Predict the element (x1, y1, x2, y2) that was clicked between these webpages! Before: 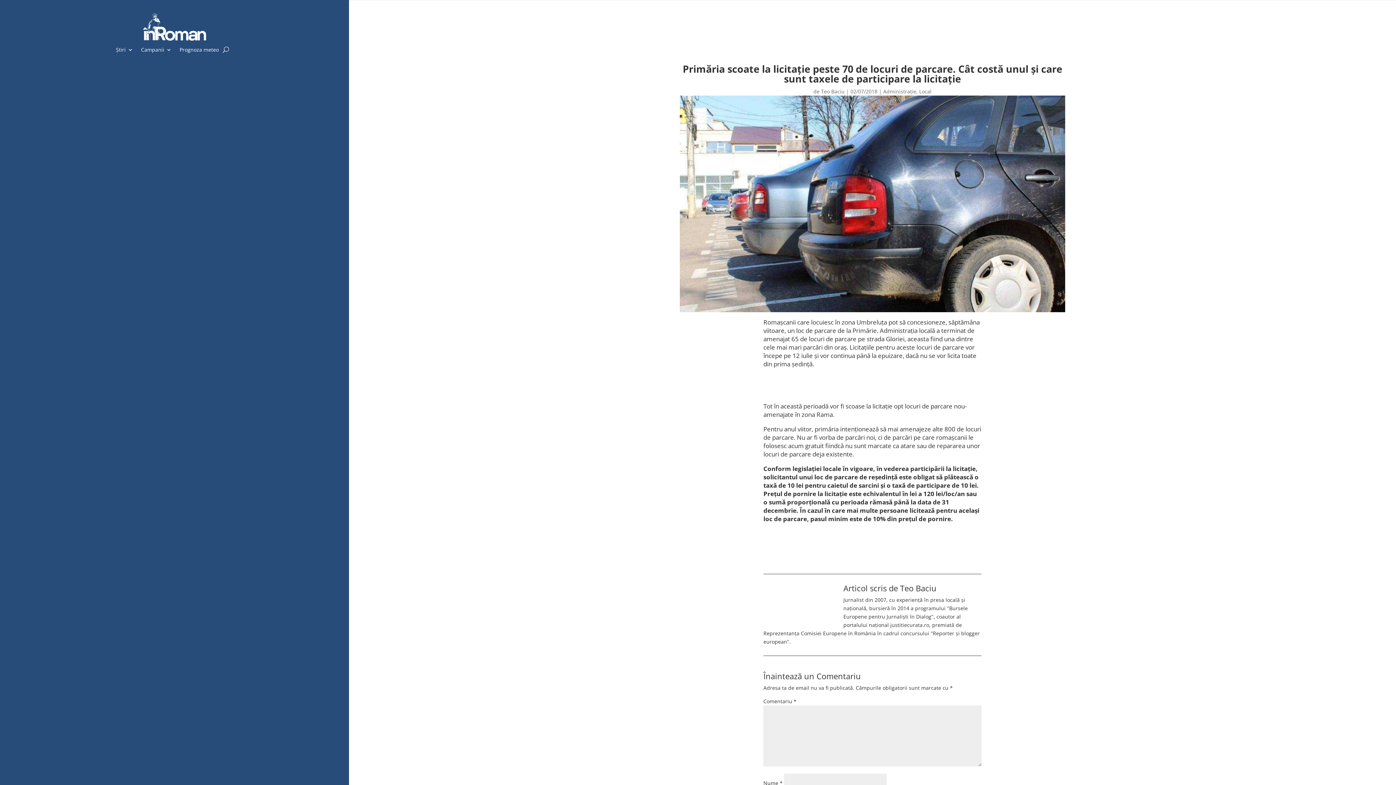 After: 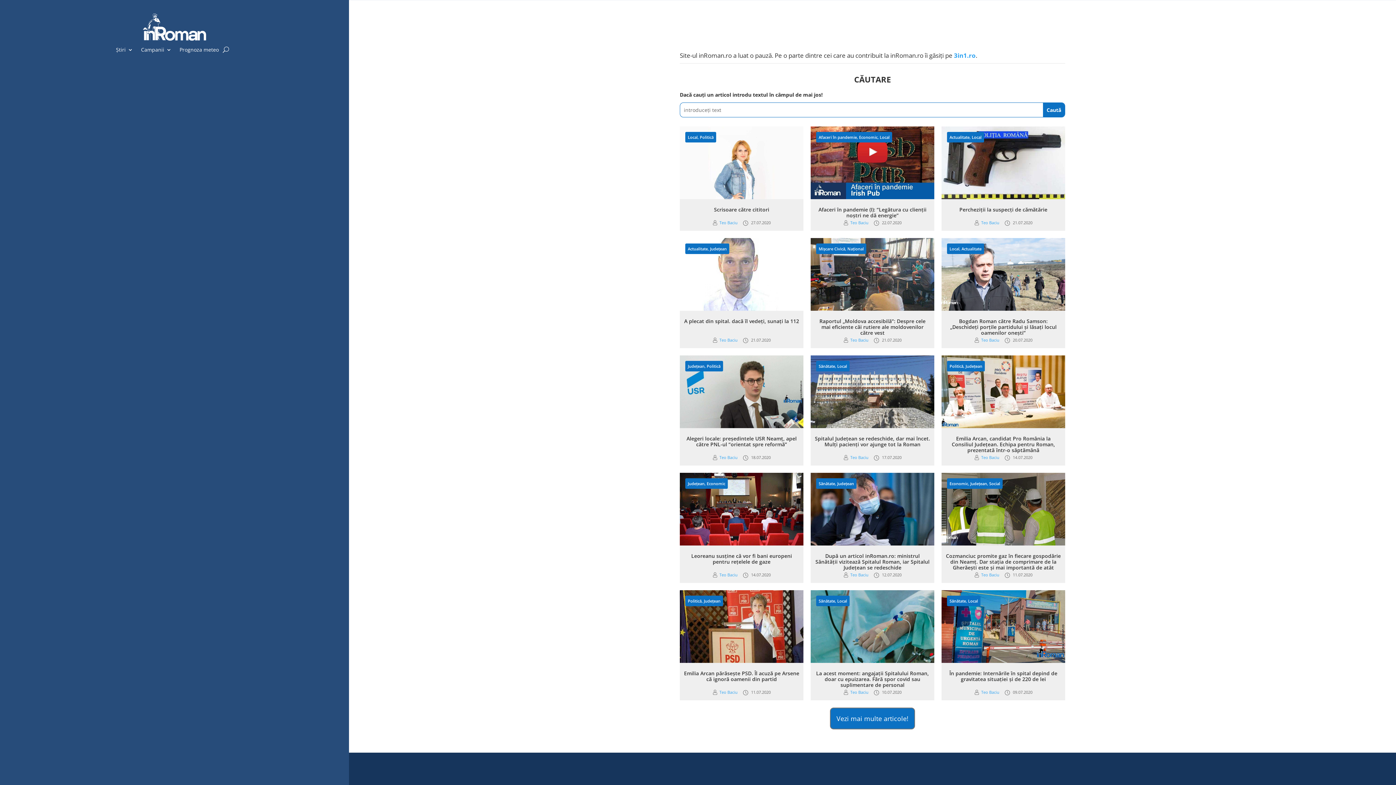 Action: bbox: (821, 88, 844, 94) label: Teo Baciu